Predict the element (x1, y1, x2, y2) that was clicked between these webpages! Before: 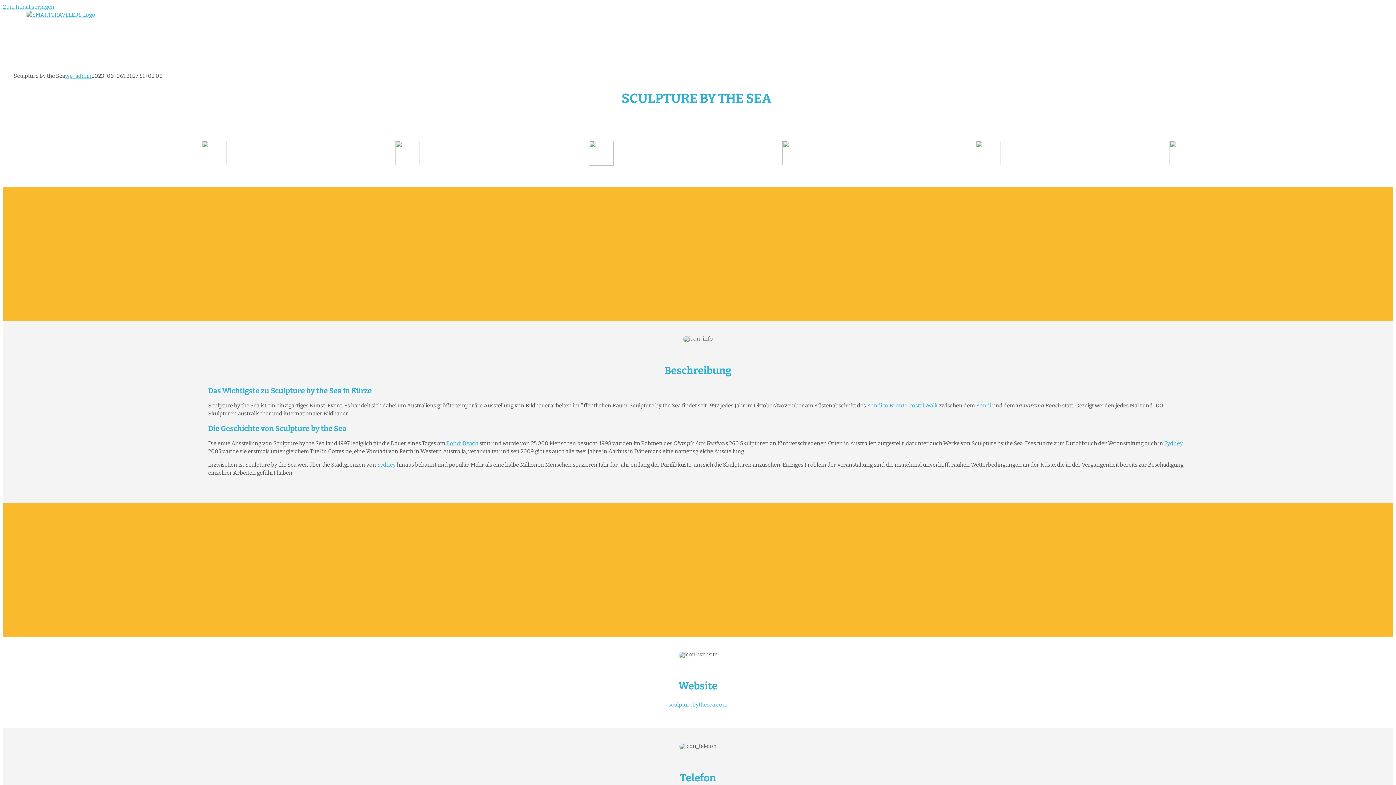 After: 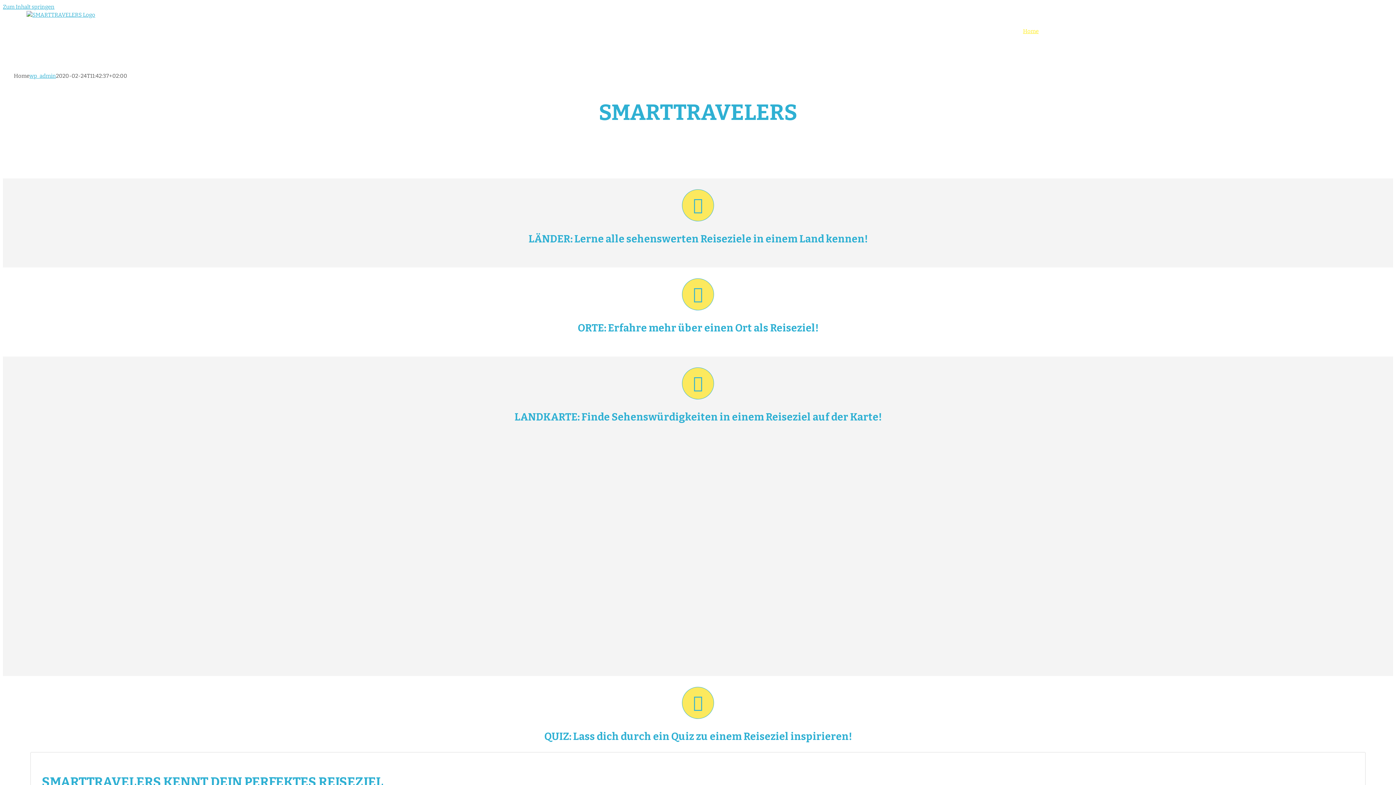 Action: label: Home bbox: (1023, 10, 1038, 52)